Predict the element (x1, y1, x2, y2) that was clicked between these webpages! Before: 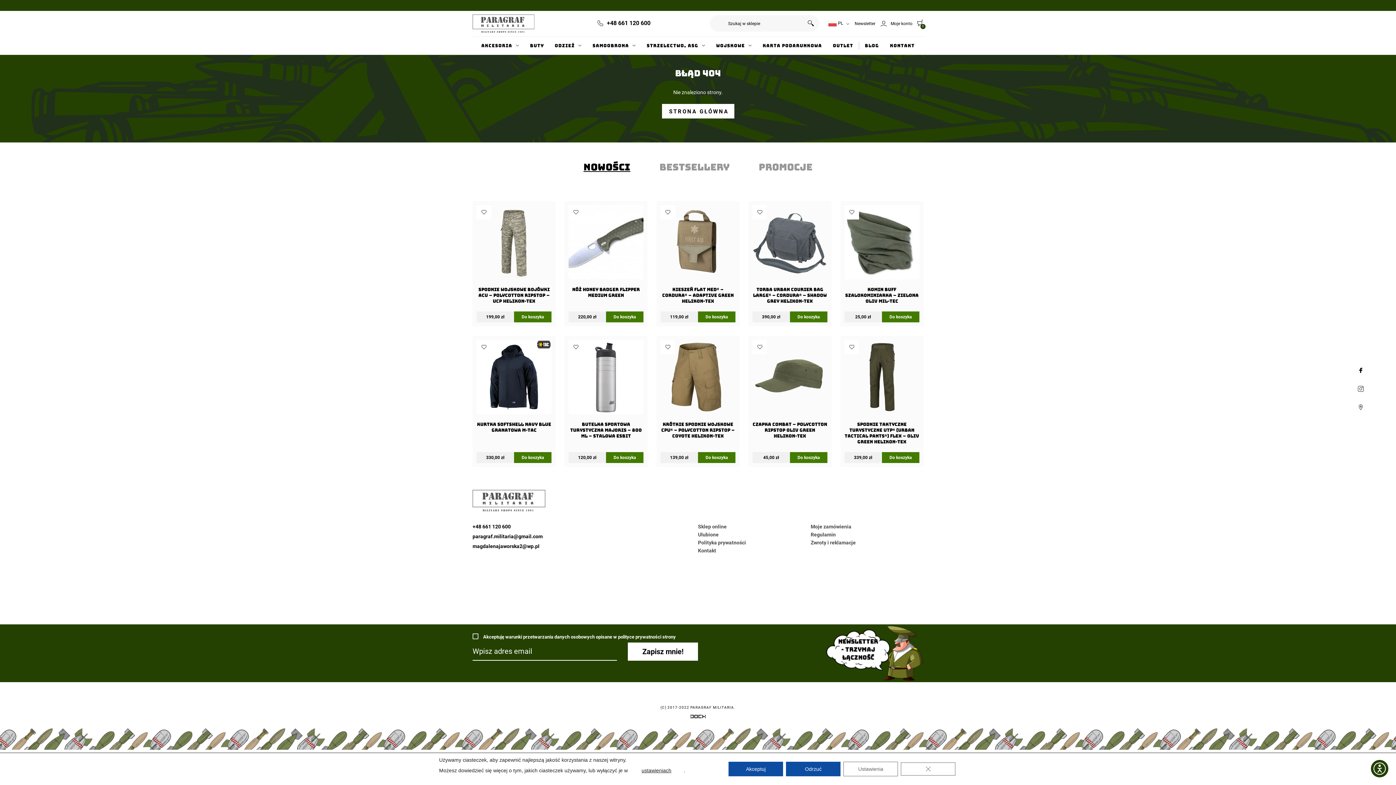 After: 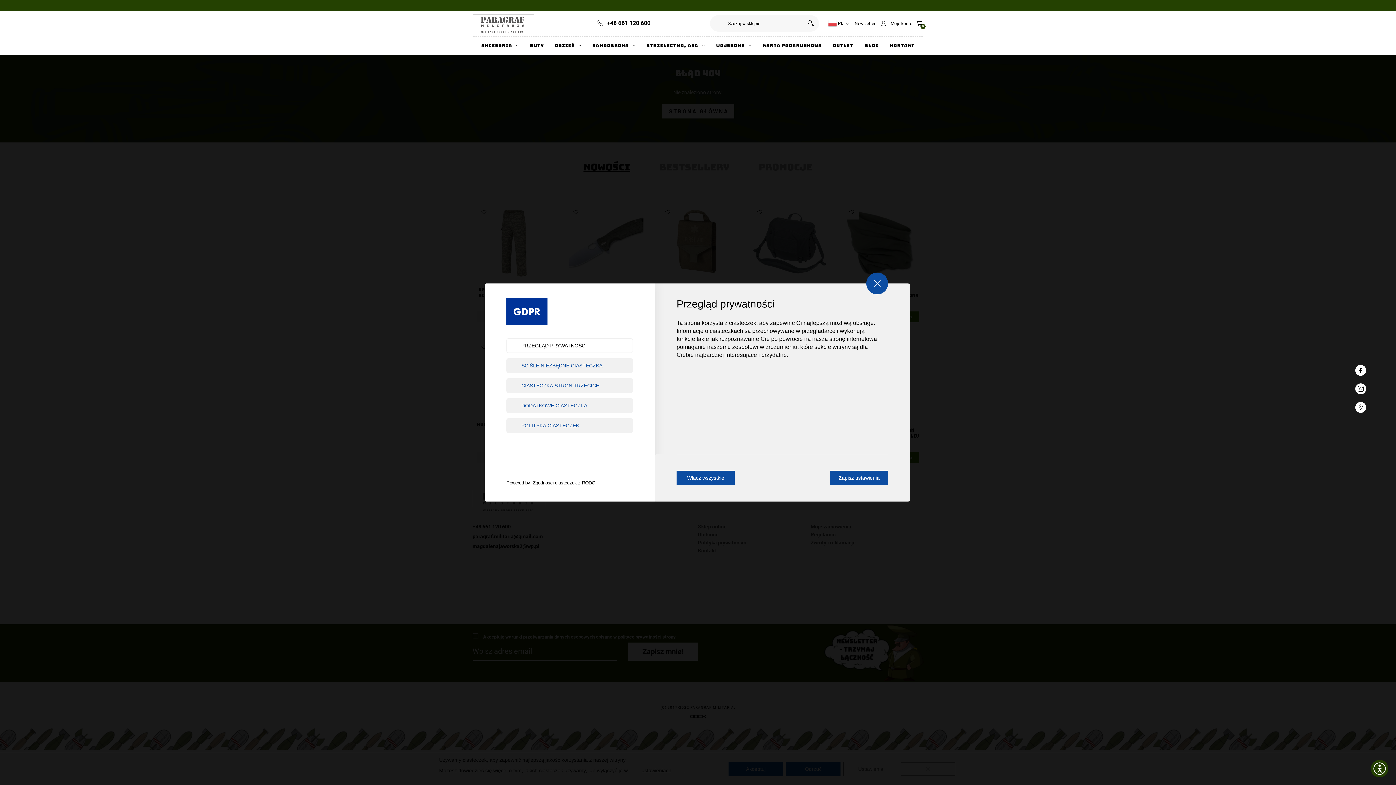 Action: bbox: (843, 762, 898, 776) label: Ustawienia